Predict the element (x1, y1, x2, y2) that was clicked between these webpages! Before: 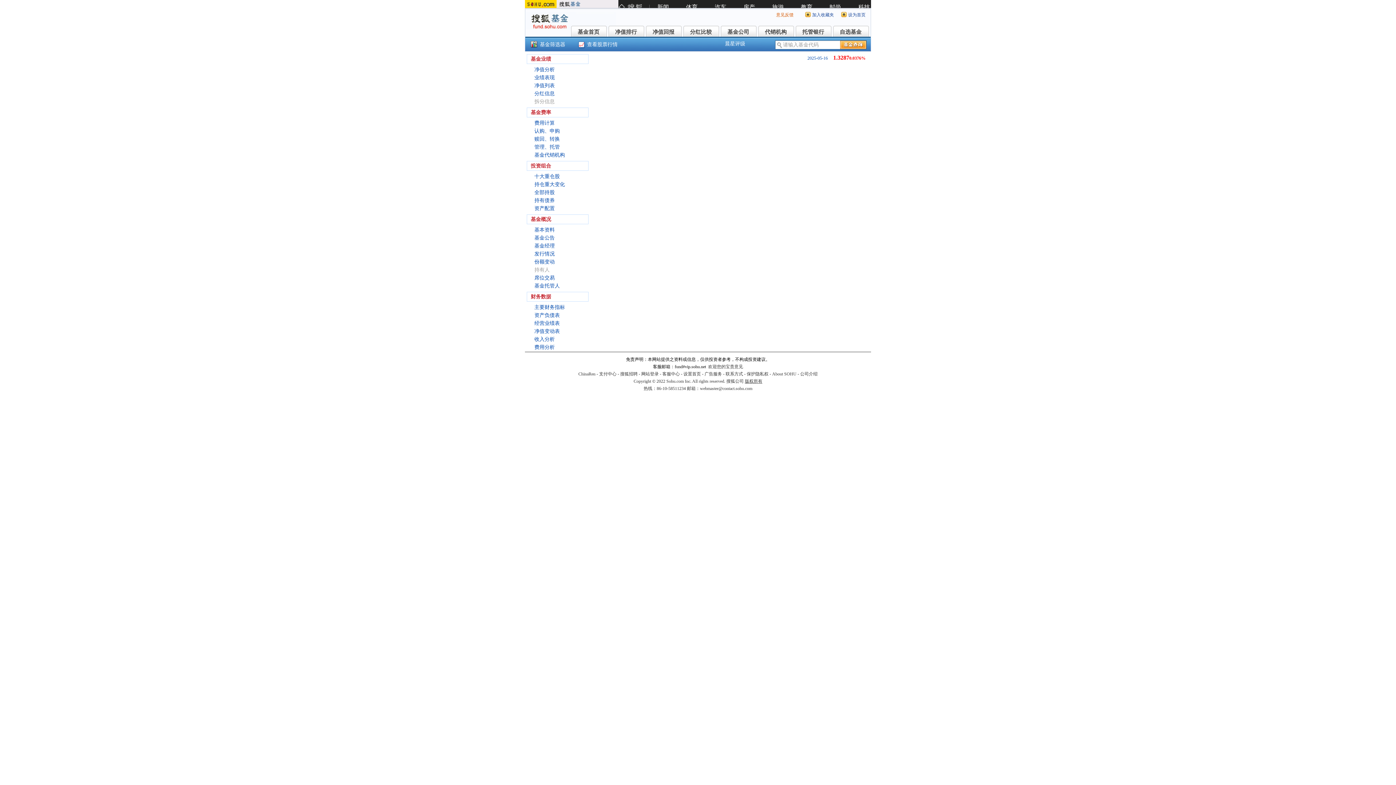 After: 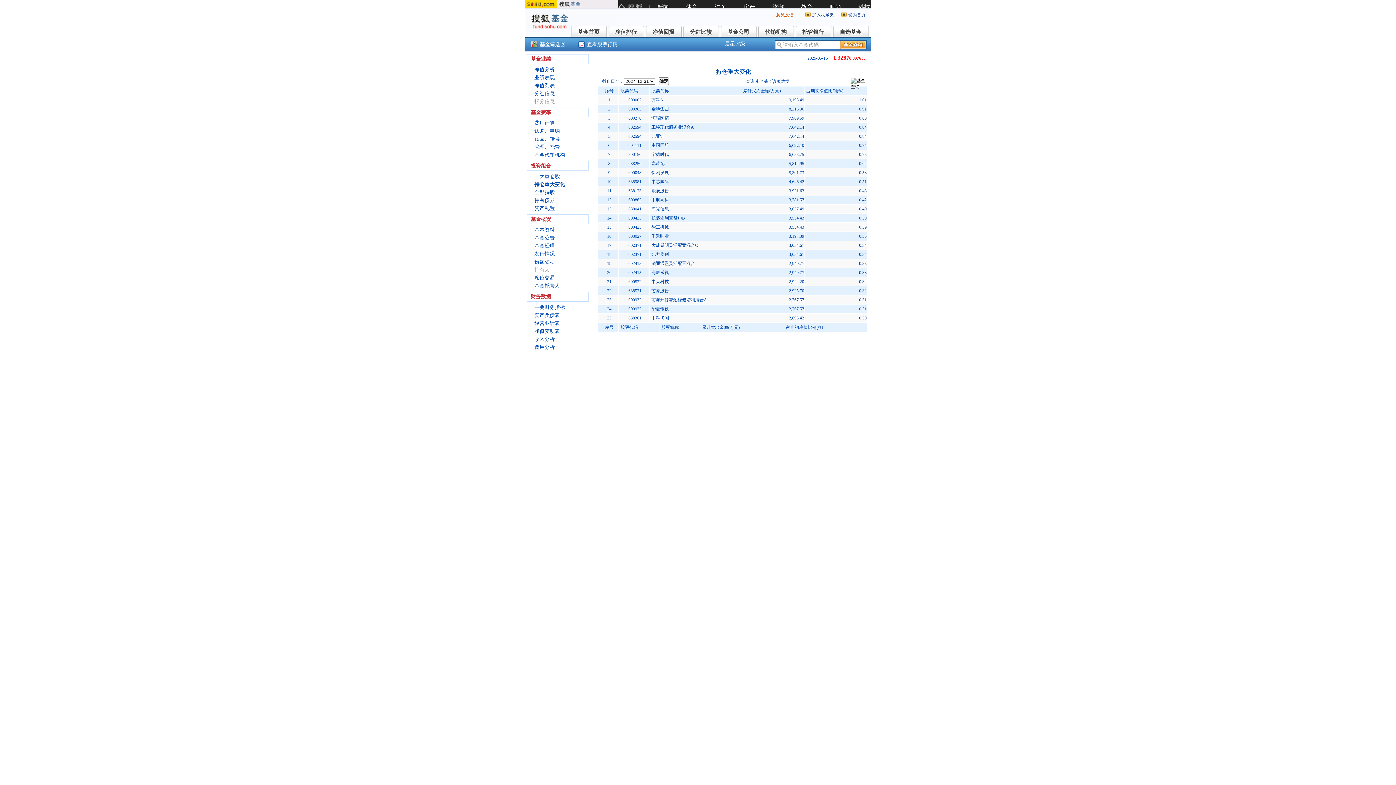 Action: label: 持仓重大变化 bbox: (534, 181, 565, 187)